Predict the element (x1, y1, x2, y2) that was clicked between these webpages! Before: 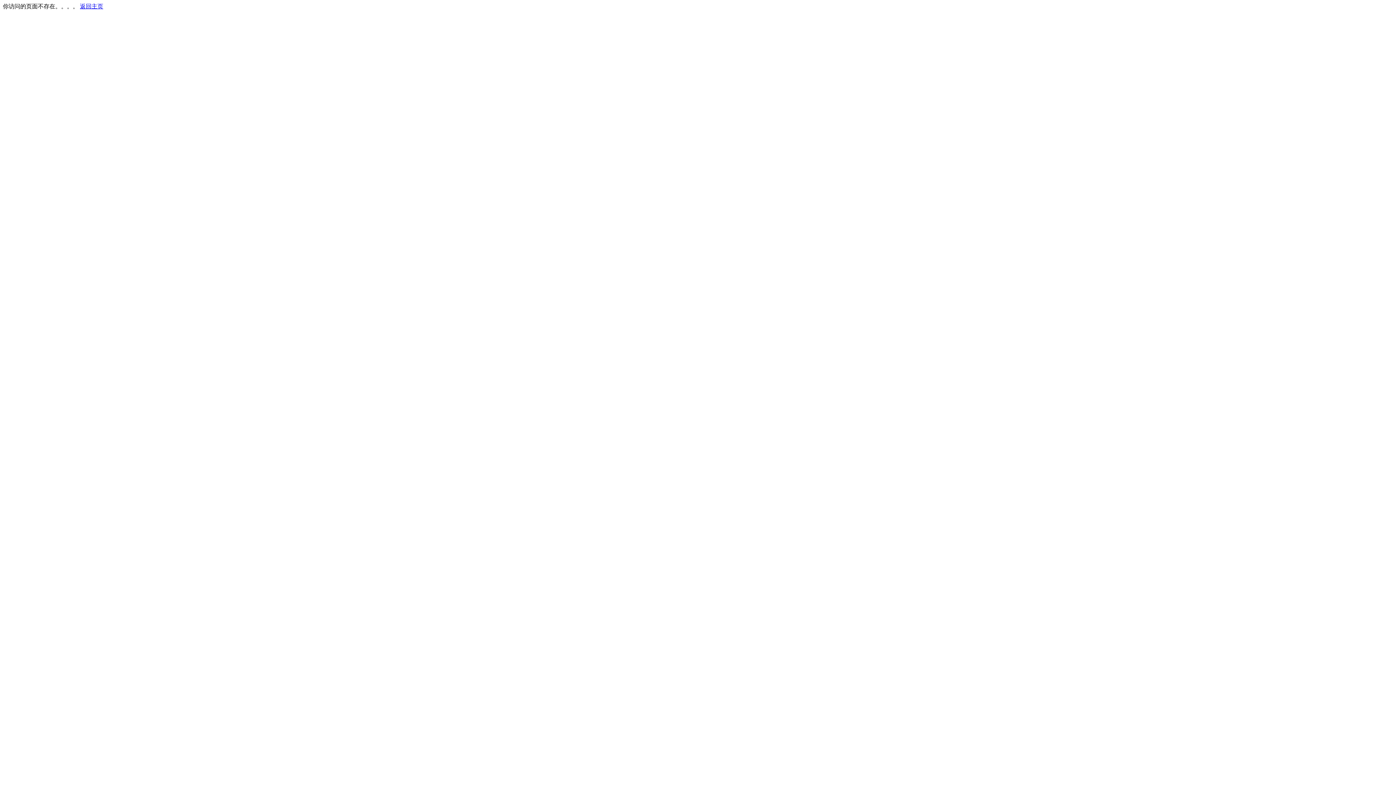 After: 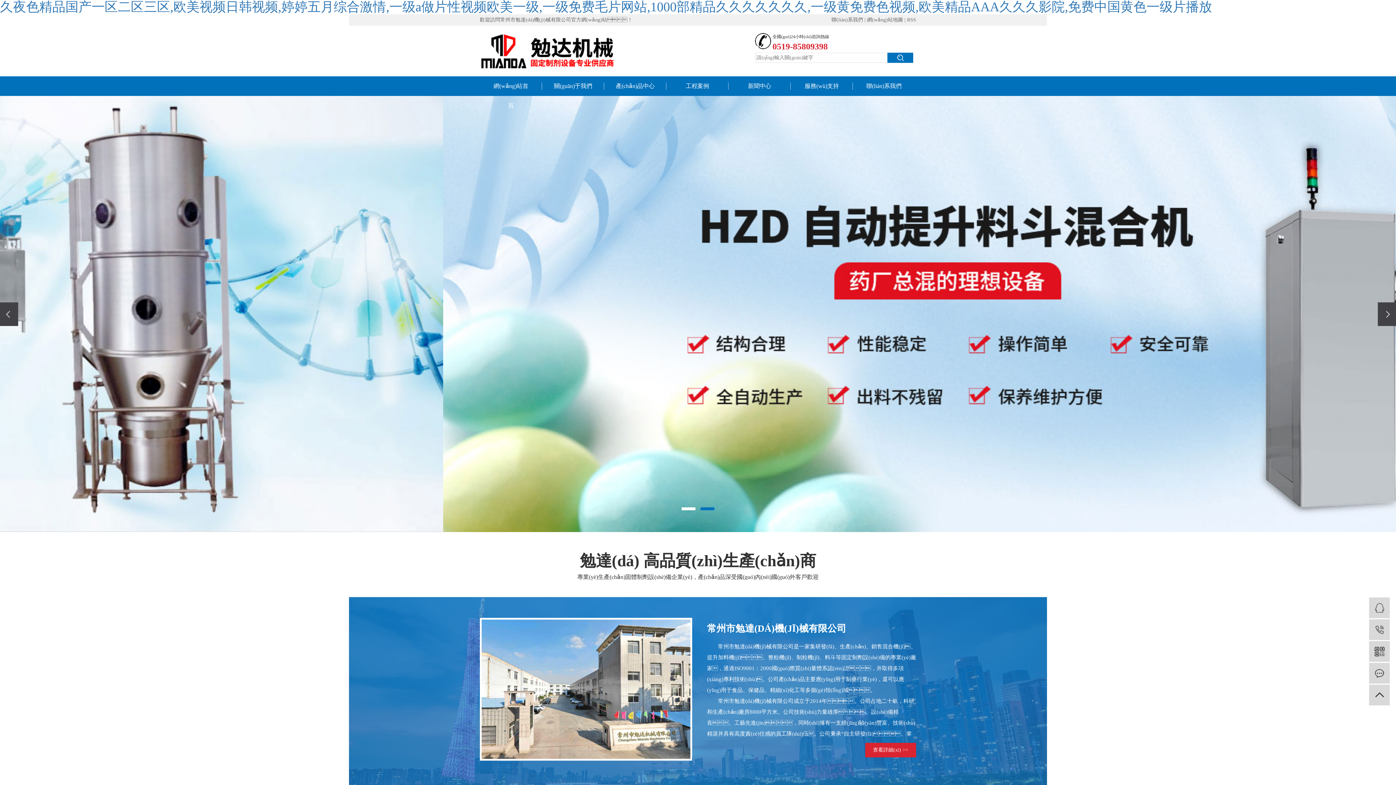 Action: label: 返回主页 bbox: (80, 3, 103, 9)